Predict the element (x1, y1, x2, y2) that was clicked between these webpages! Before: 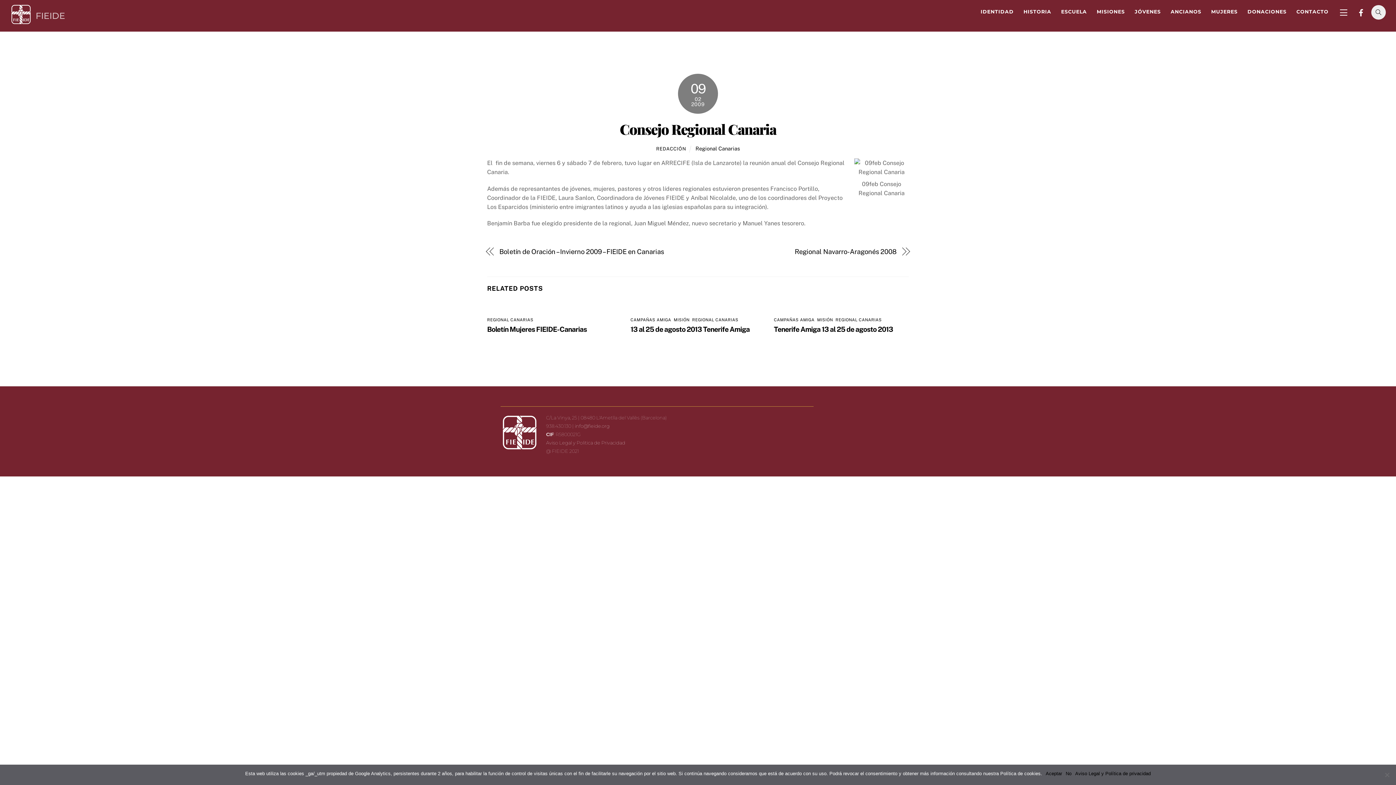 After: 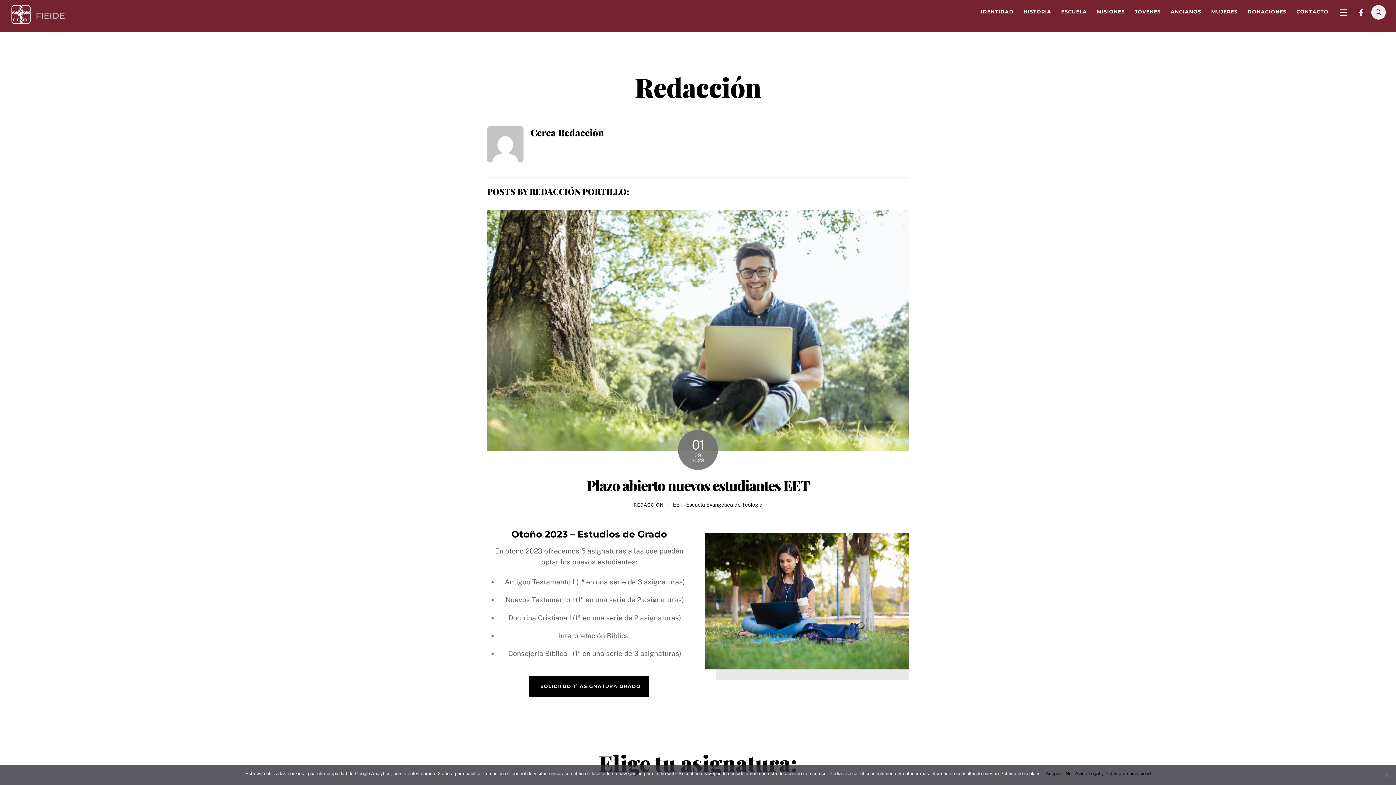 Action: bbox: (656, 146, 686, 151) label: REDACCIÓN